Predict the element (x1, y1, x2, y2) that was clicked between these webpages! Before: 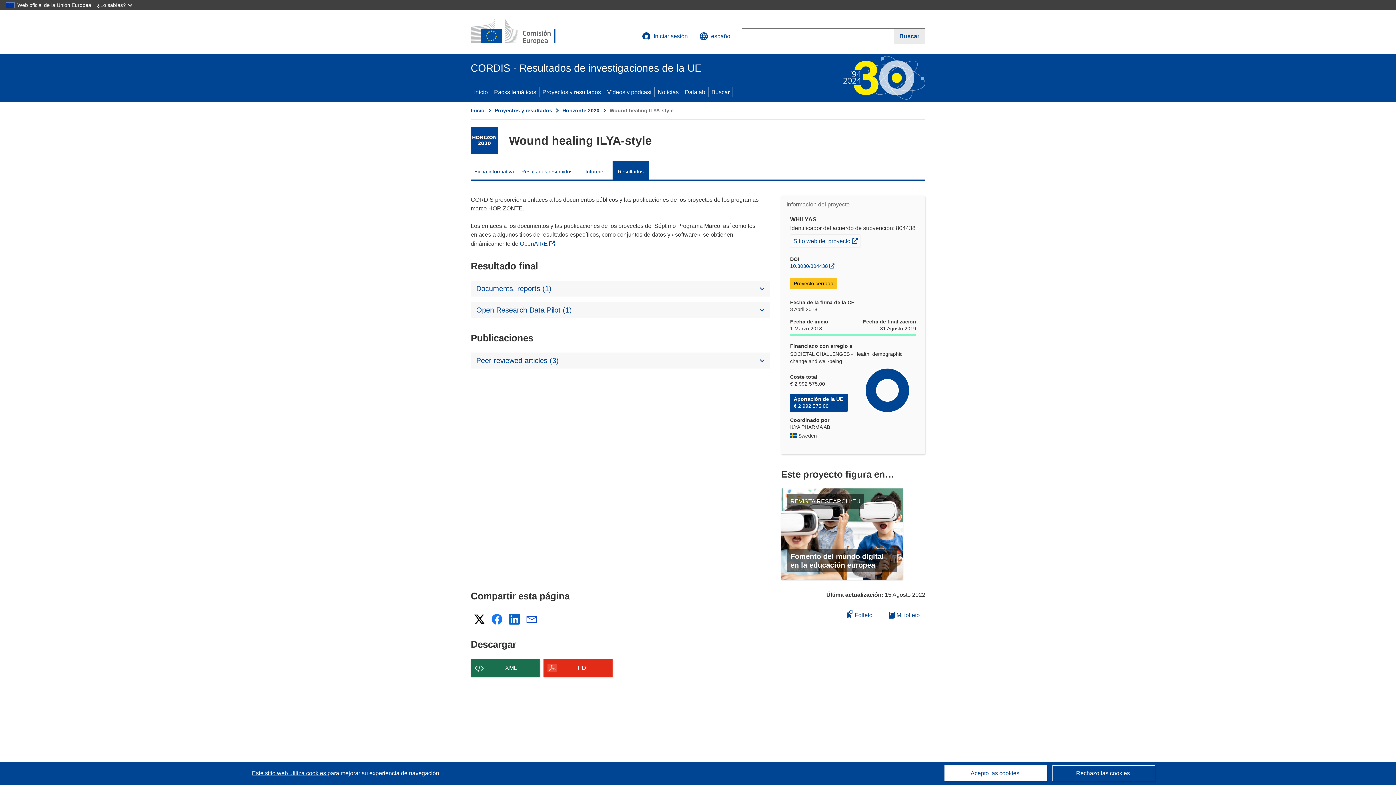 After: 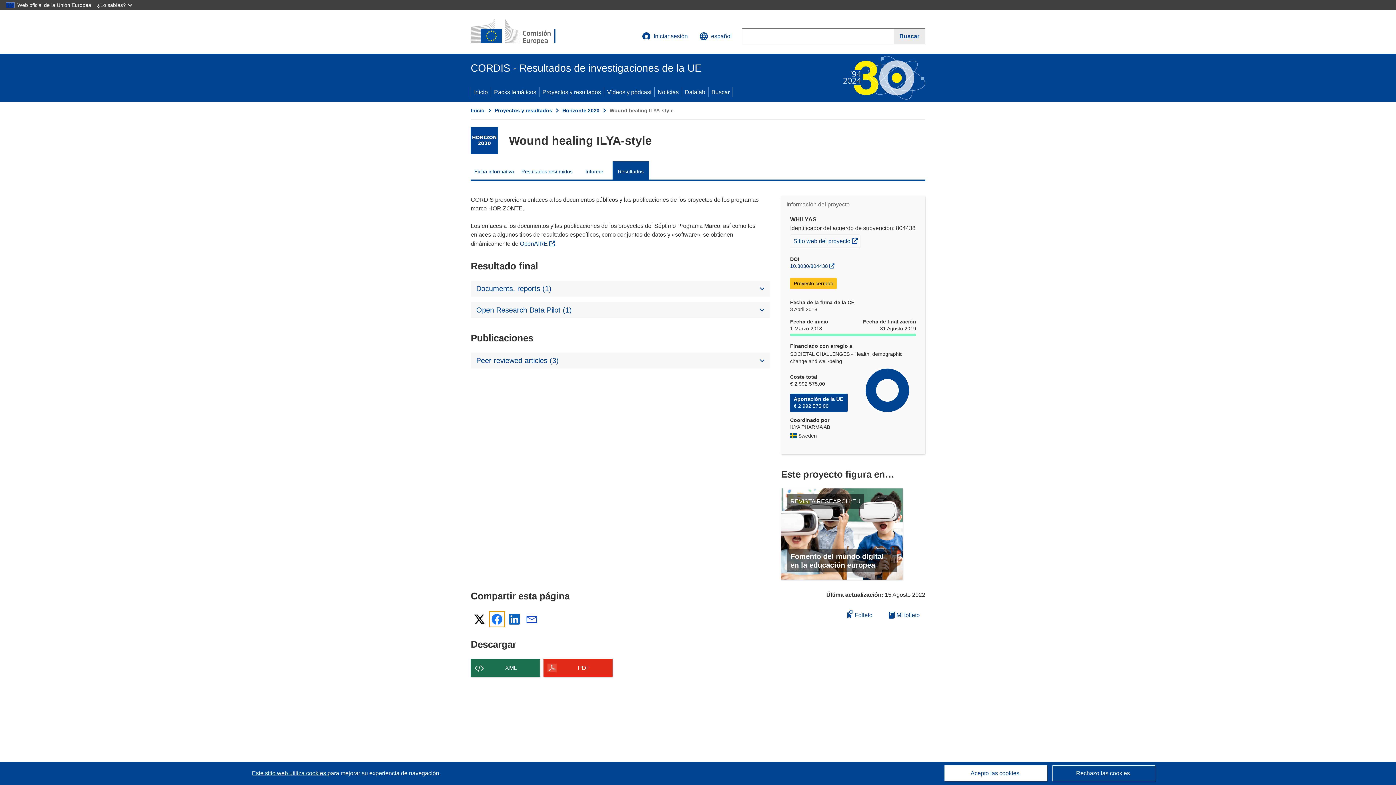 Action: bbox: (489, 612, 504, 627) label: Facebook